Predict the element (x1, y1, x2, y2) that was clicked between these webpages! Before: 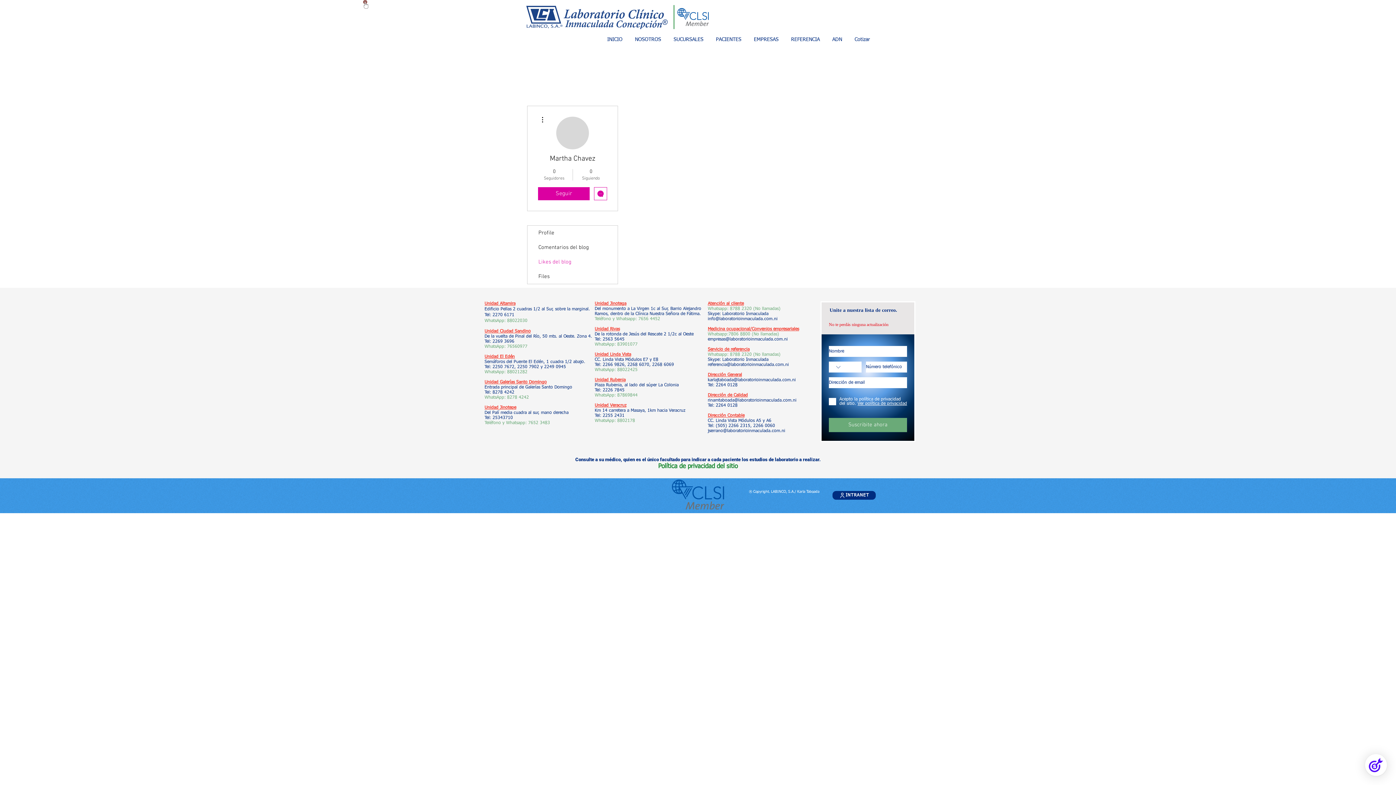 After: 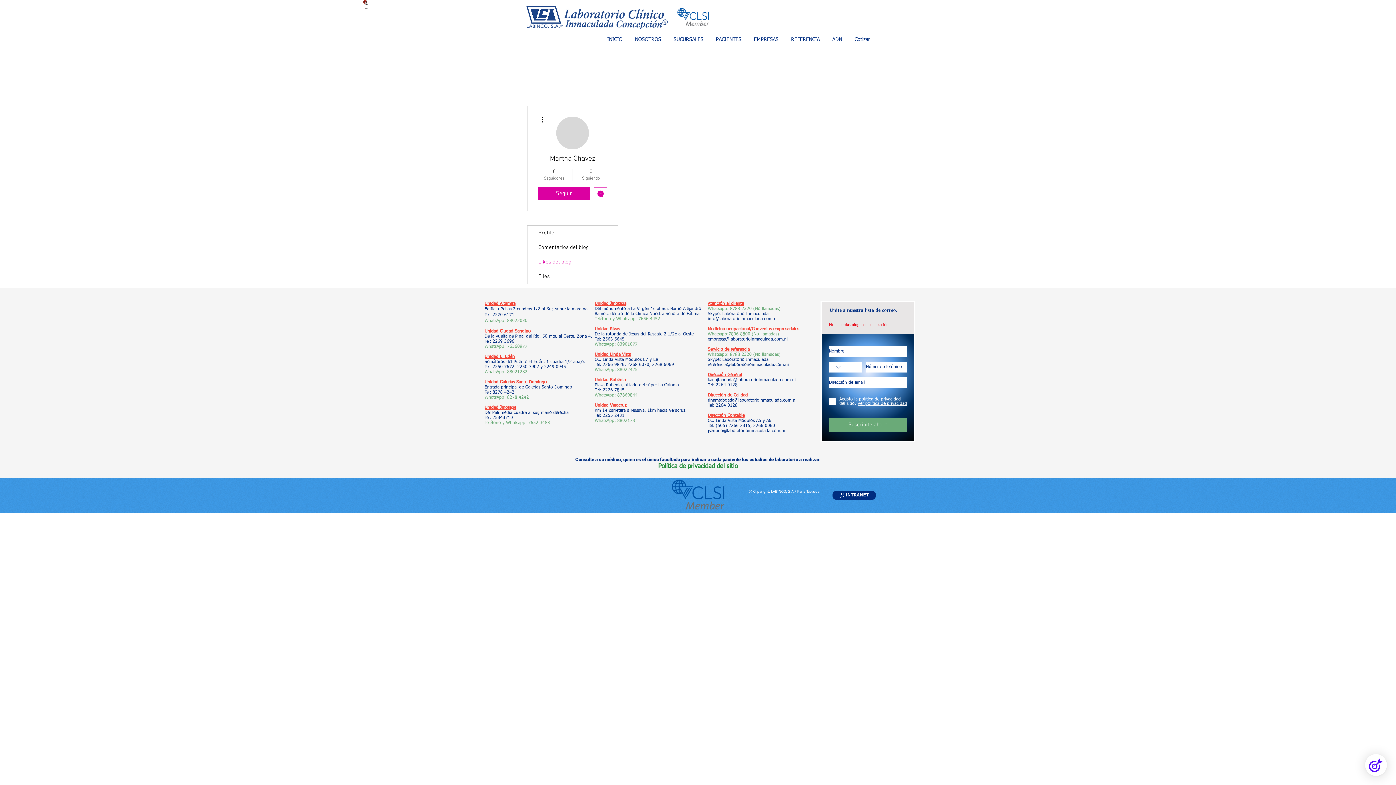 Action: label: ADN bbox: (826, 34, 848, 44)